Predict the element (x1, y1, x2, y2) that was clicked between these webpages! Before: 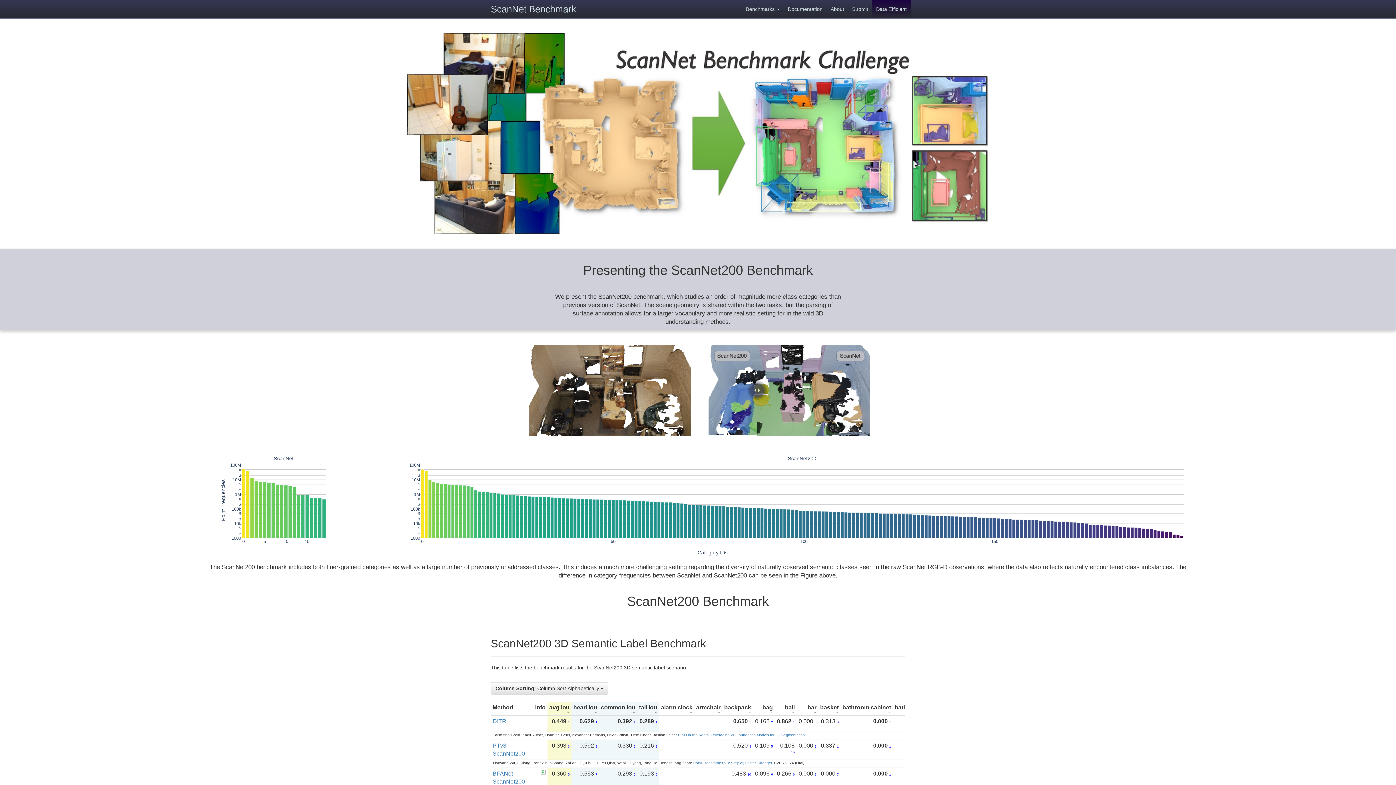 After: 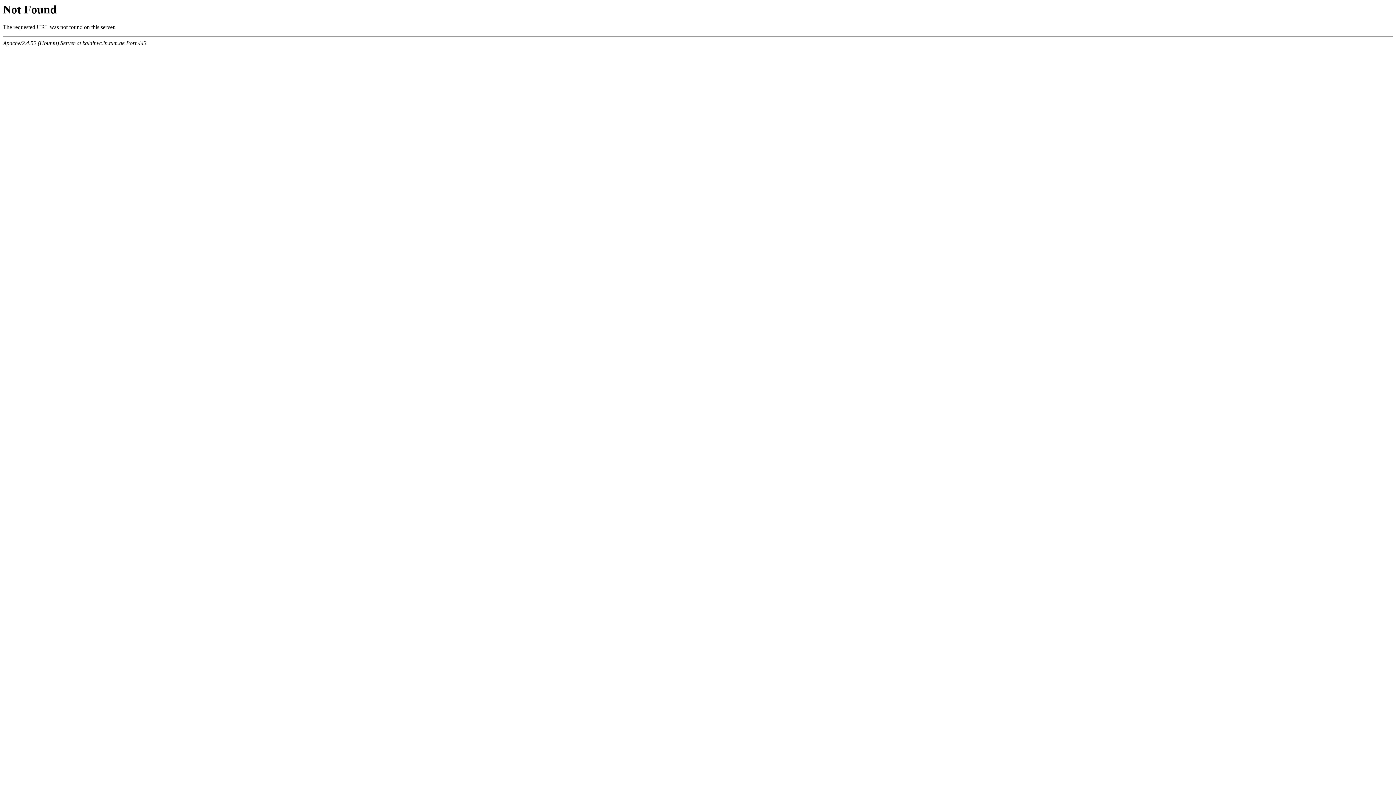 Action: bbox: (0, 32, 1396, 234)